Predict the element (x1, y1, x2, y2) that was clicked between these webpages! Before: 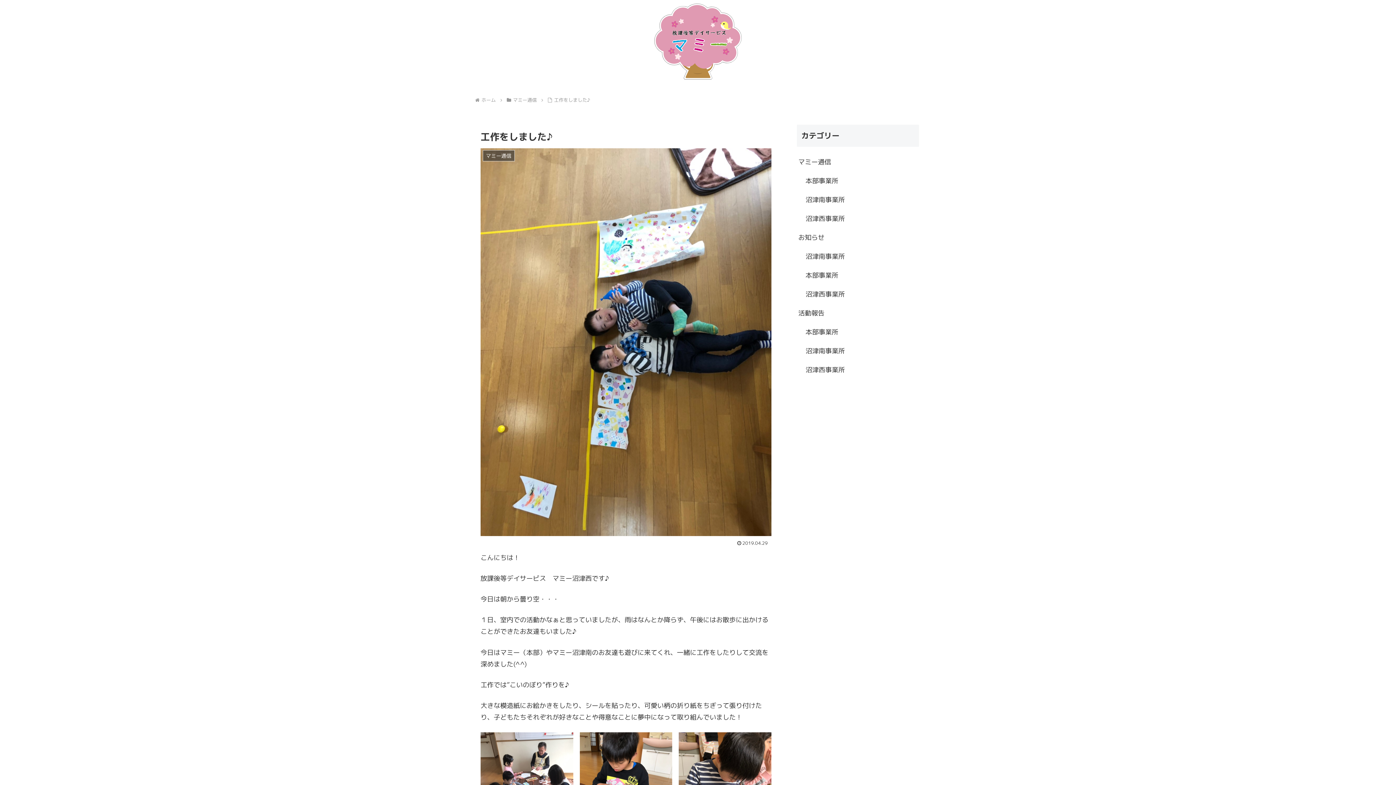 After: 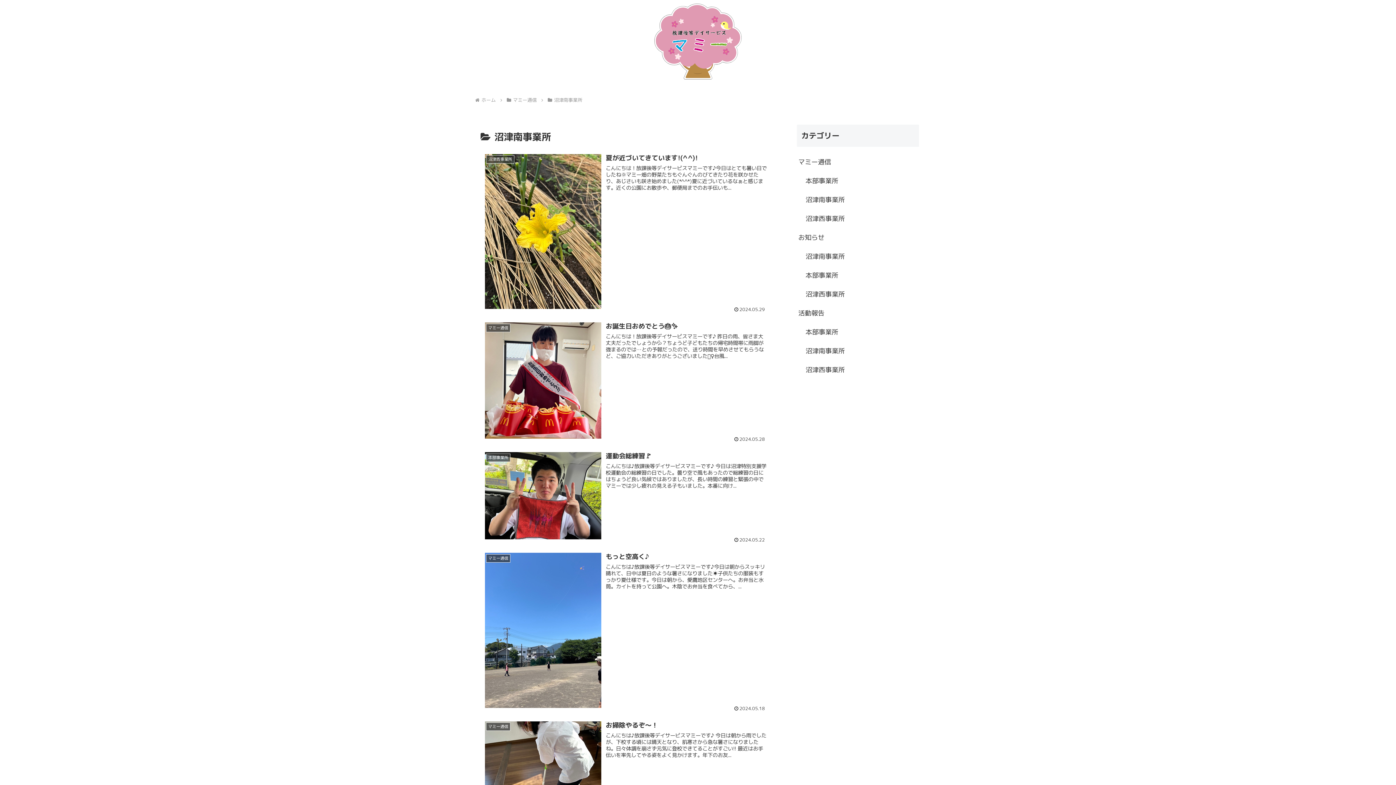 Action: label: 沼津南事業所 bbox: (804, 190, 919, 209)